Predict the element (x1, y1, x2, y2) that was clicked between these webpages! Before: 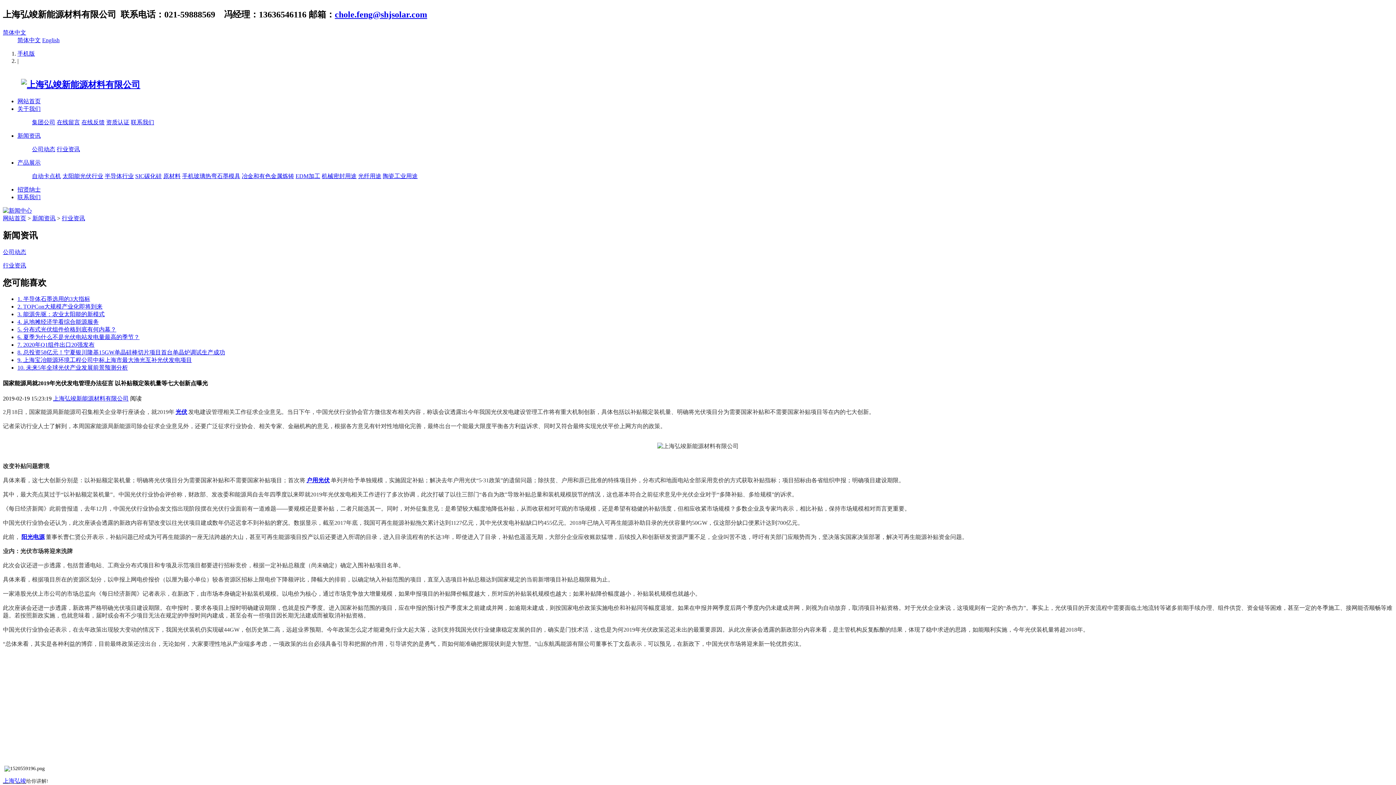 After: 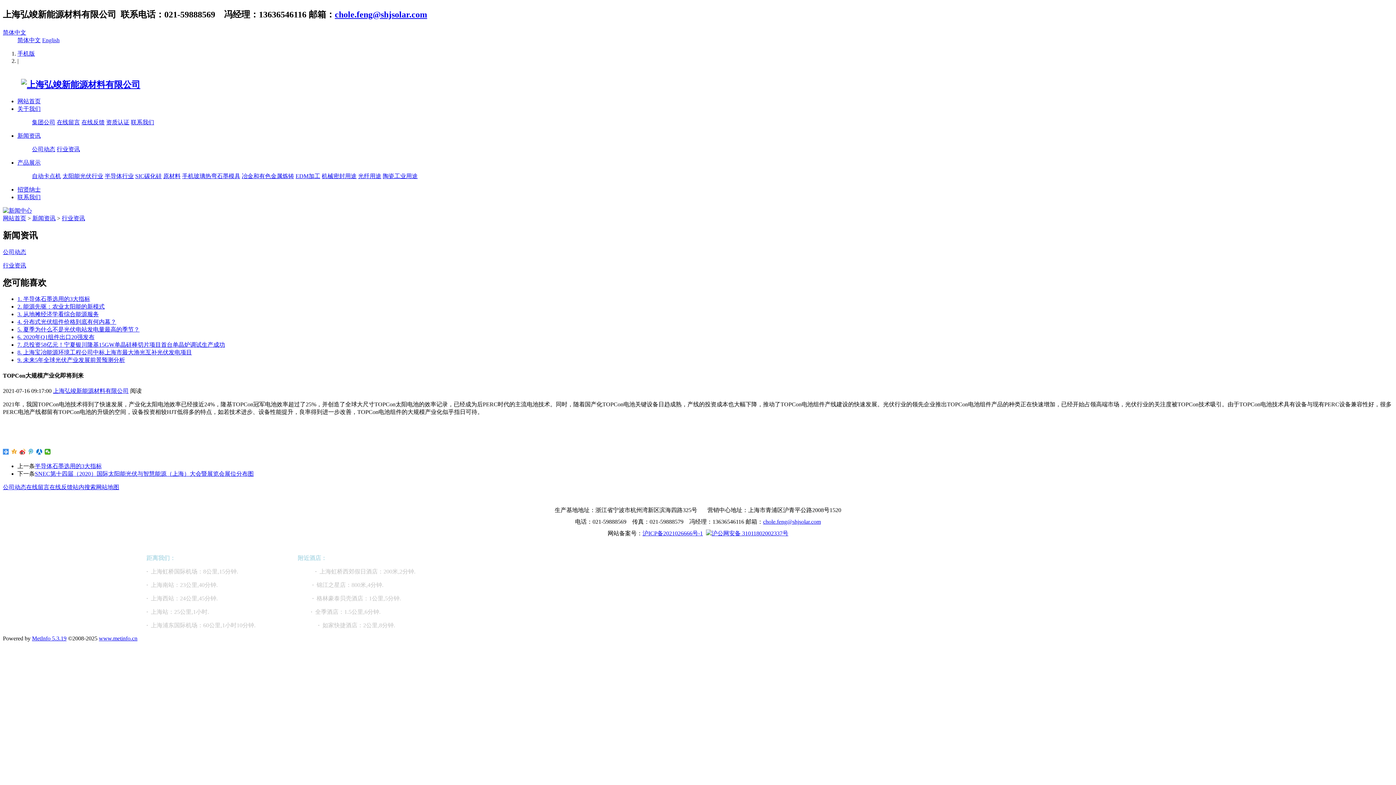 Action: label: 2. TOPCon大规模产业化即将到来 bbox: (17, 303, 102, 309)